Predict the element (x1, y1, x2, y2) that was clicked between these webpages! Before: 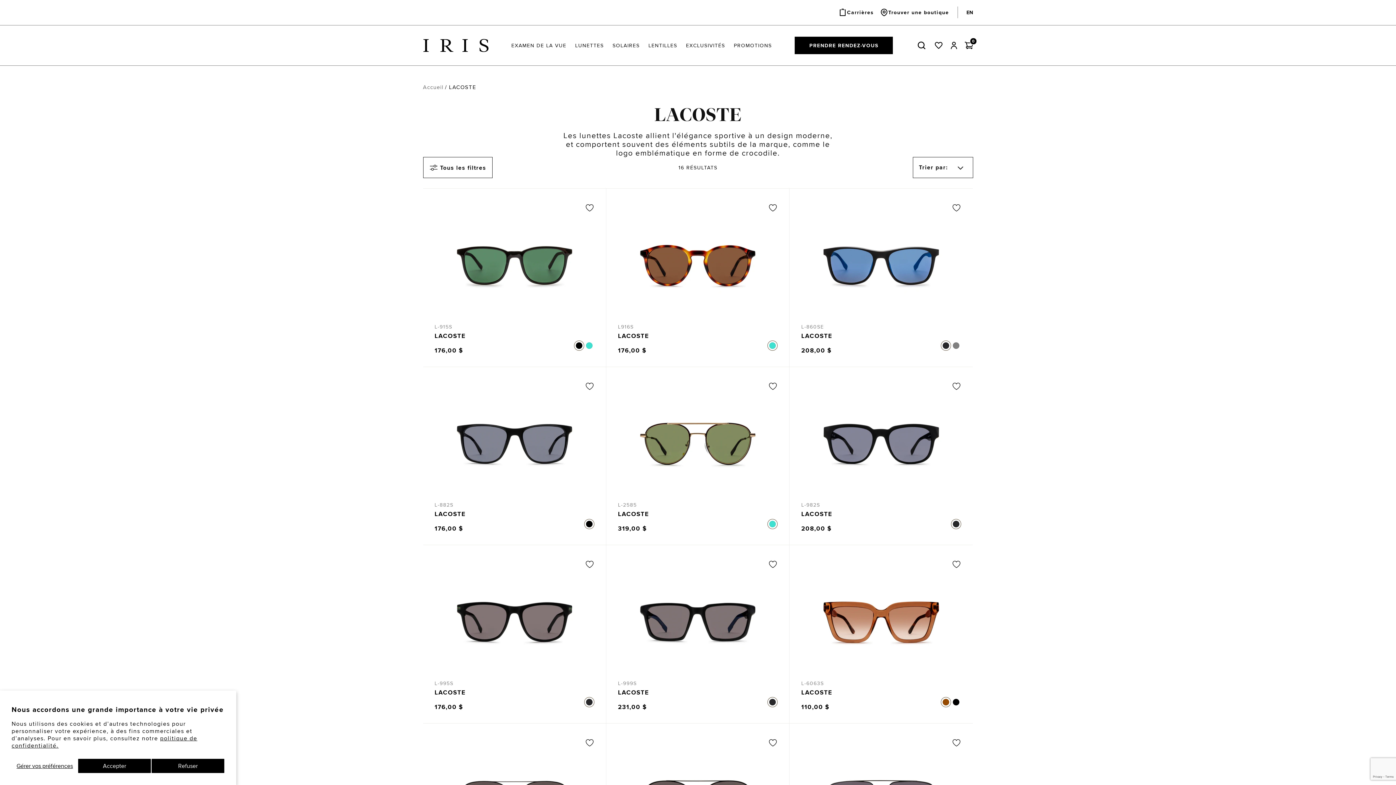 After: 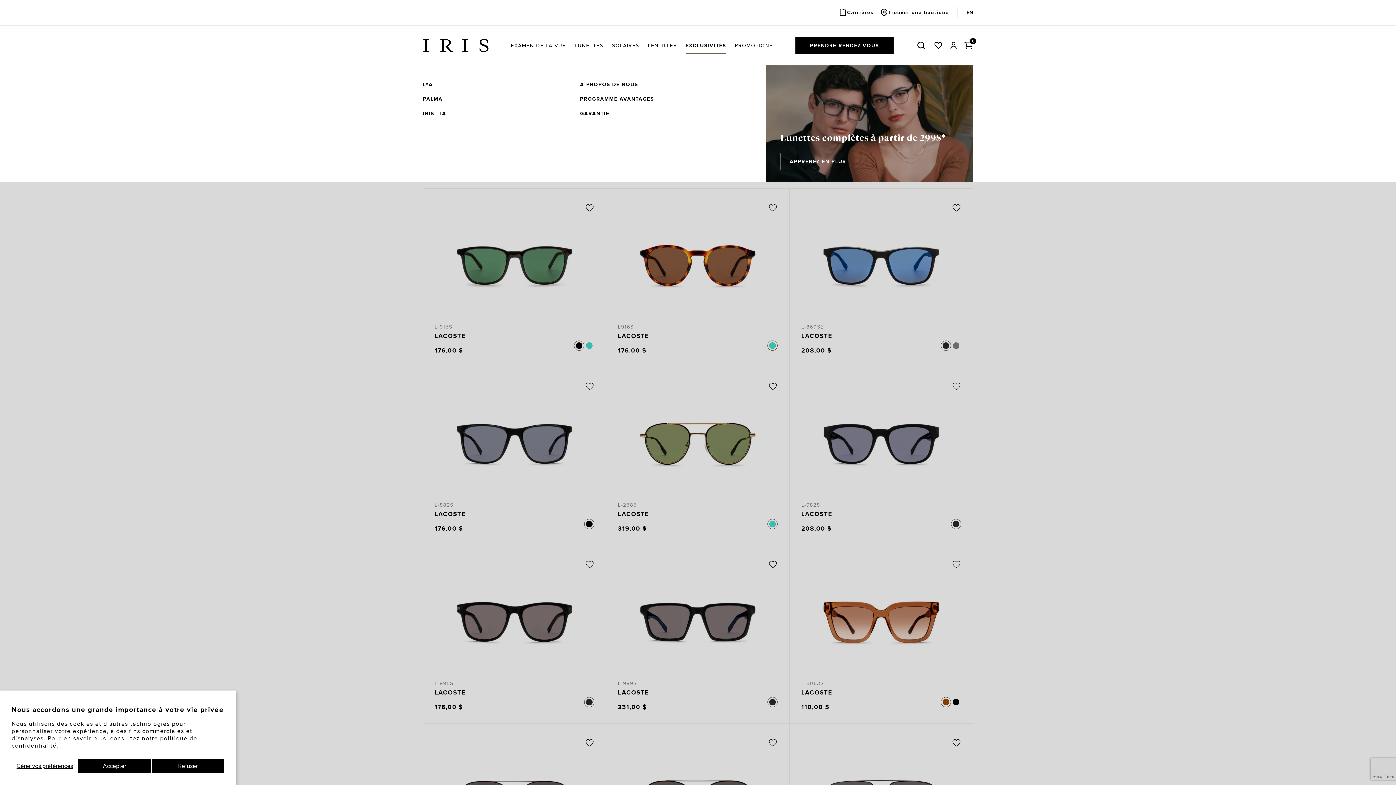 Action: bbox: (686, 25, 725, 65) label: EXCLUSIVITÉS